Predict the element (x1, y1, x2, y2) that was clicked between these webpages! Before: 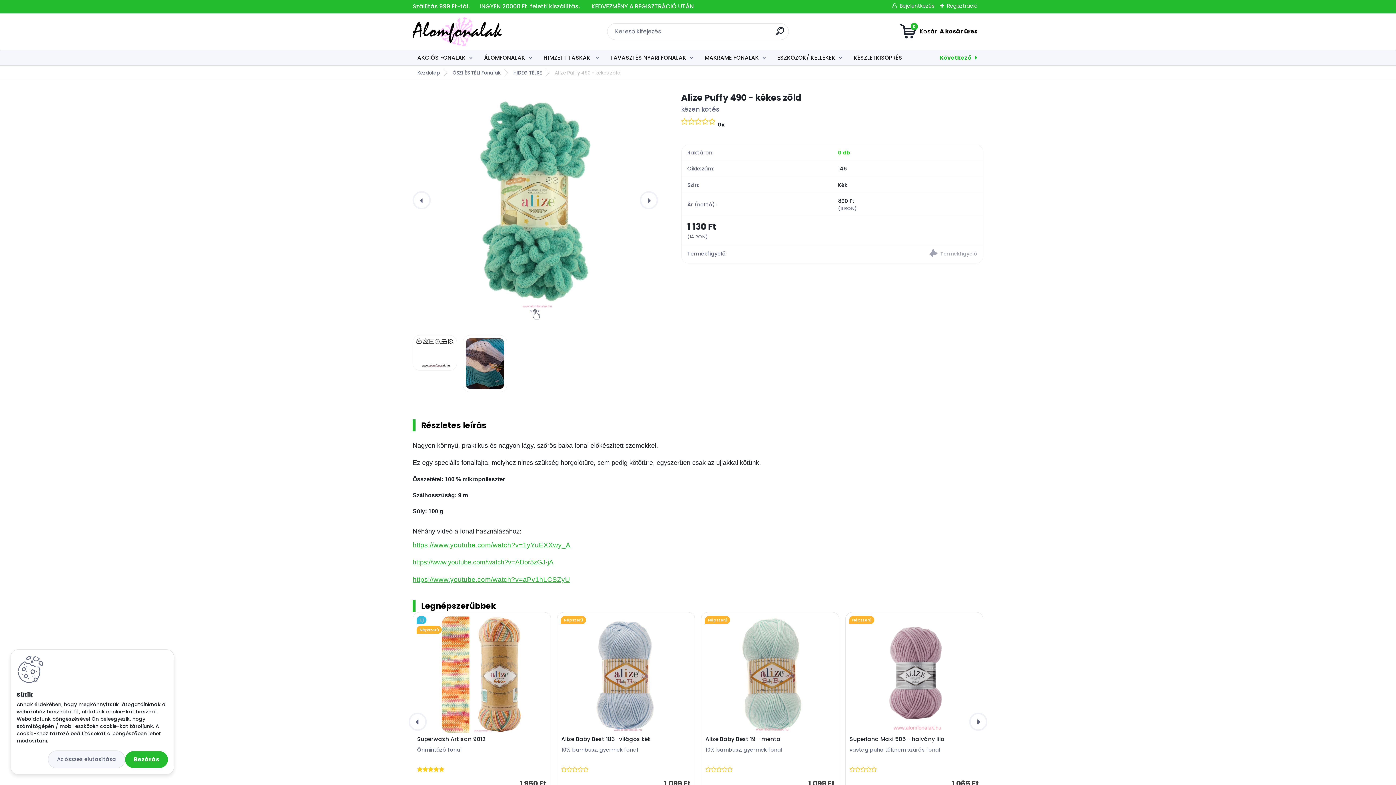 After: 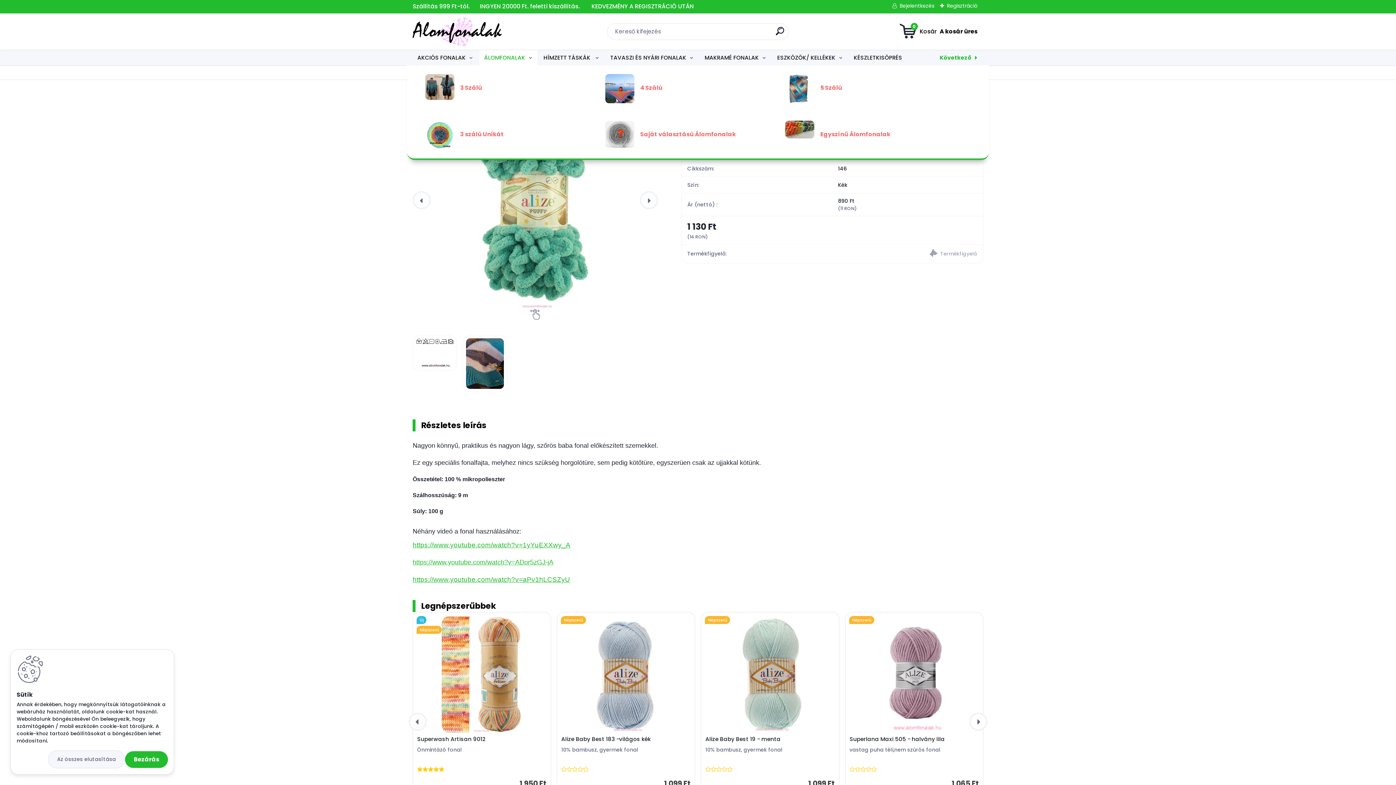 Action: bbox: (479, 50, 537, 65) label: ÁLOMFONALAK